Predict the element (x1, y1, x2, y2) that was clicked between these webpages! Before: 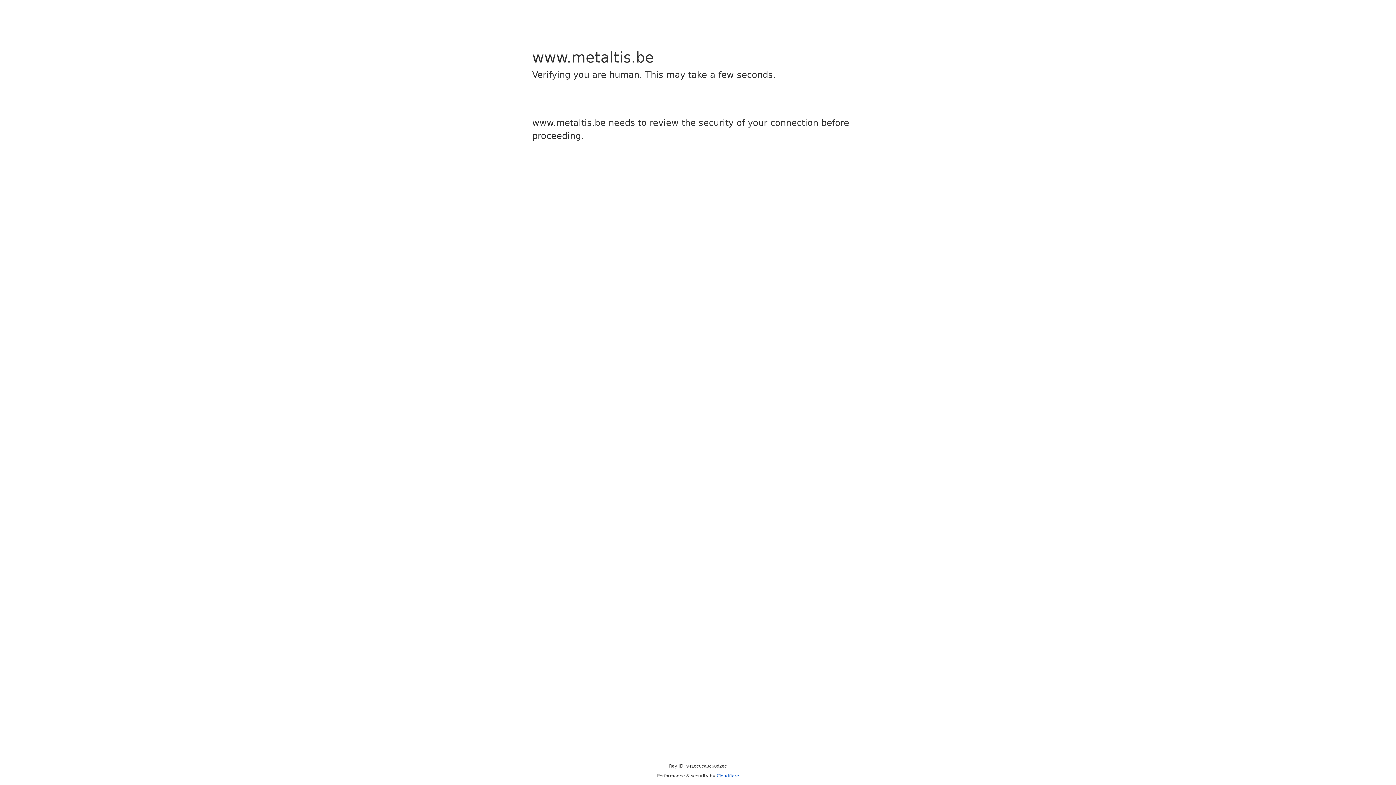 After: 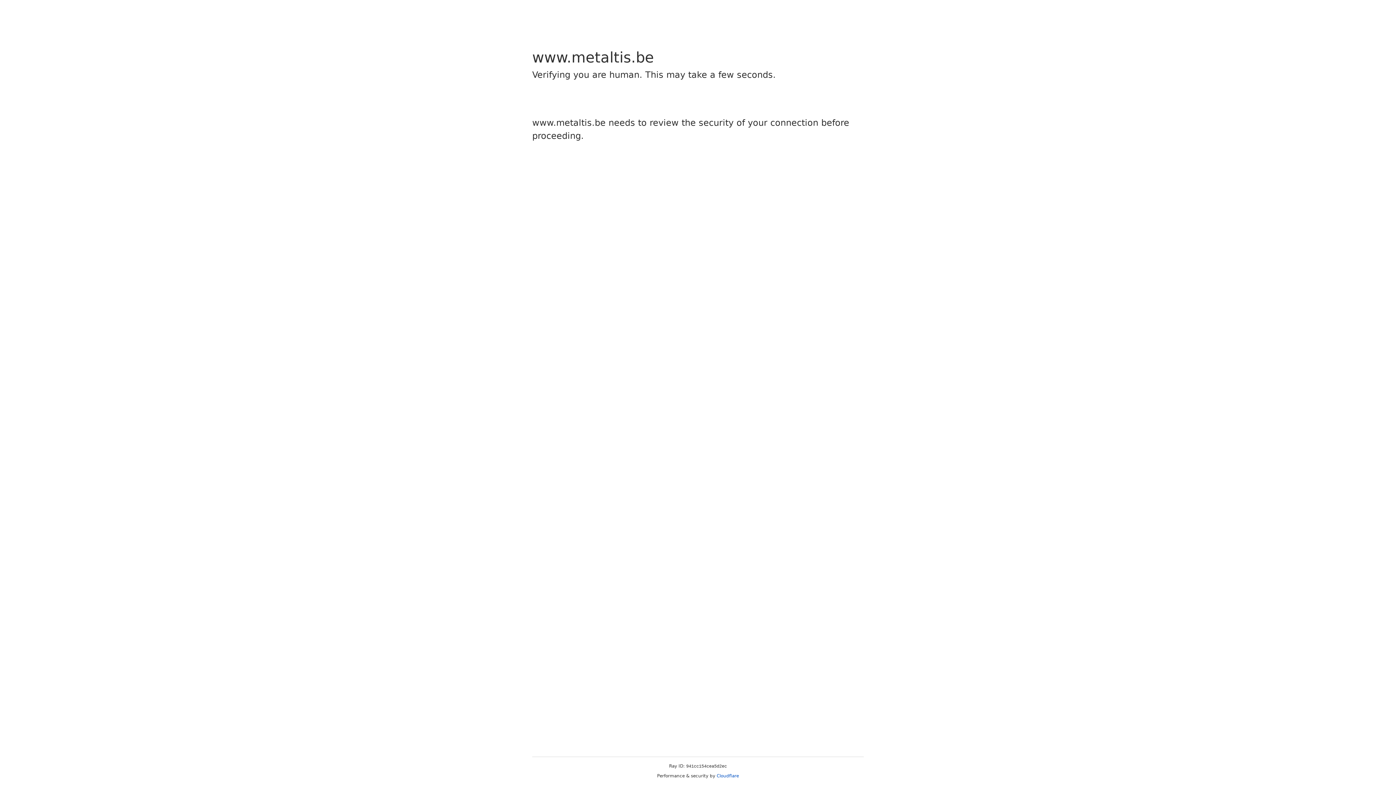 Action: label: Cloudflare bbox: (716, 773, 739, 778)